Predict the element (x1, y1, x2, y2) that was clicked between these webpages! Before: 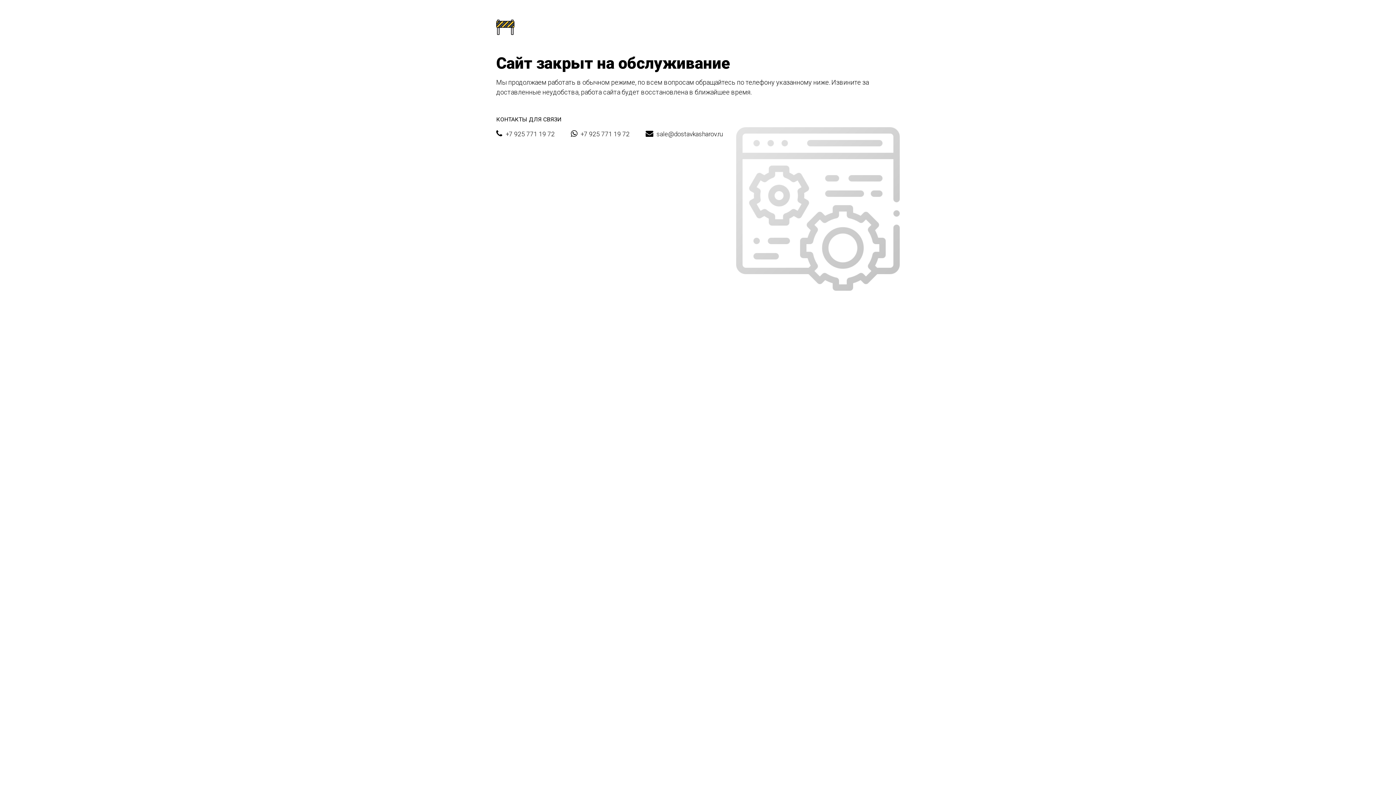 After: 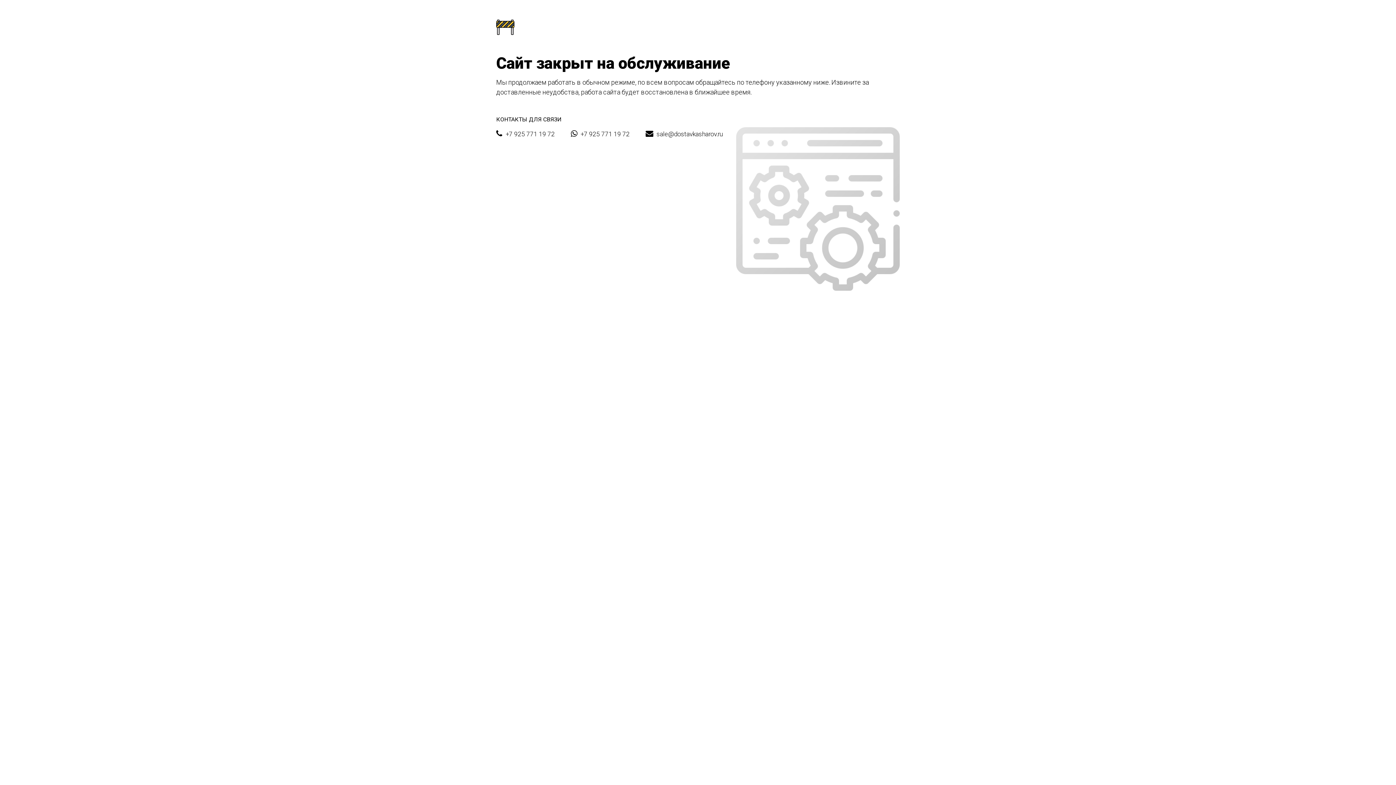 Action: label:  sale@dostavkasharov.ru bbox: (645, 129, 722, 138)